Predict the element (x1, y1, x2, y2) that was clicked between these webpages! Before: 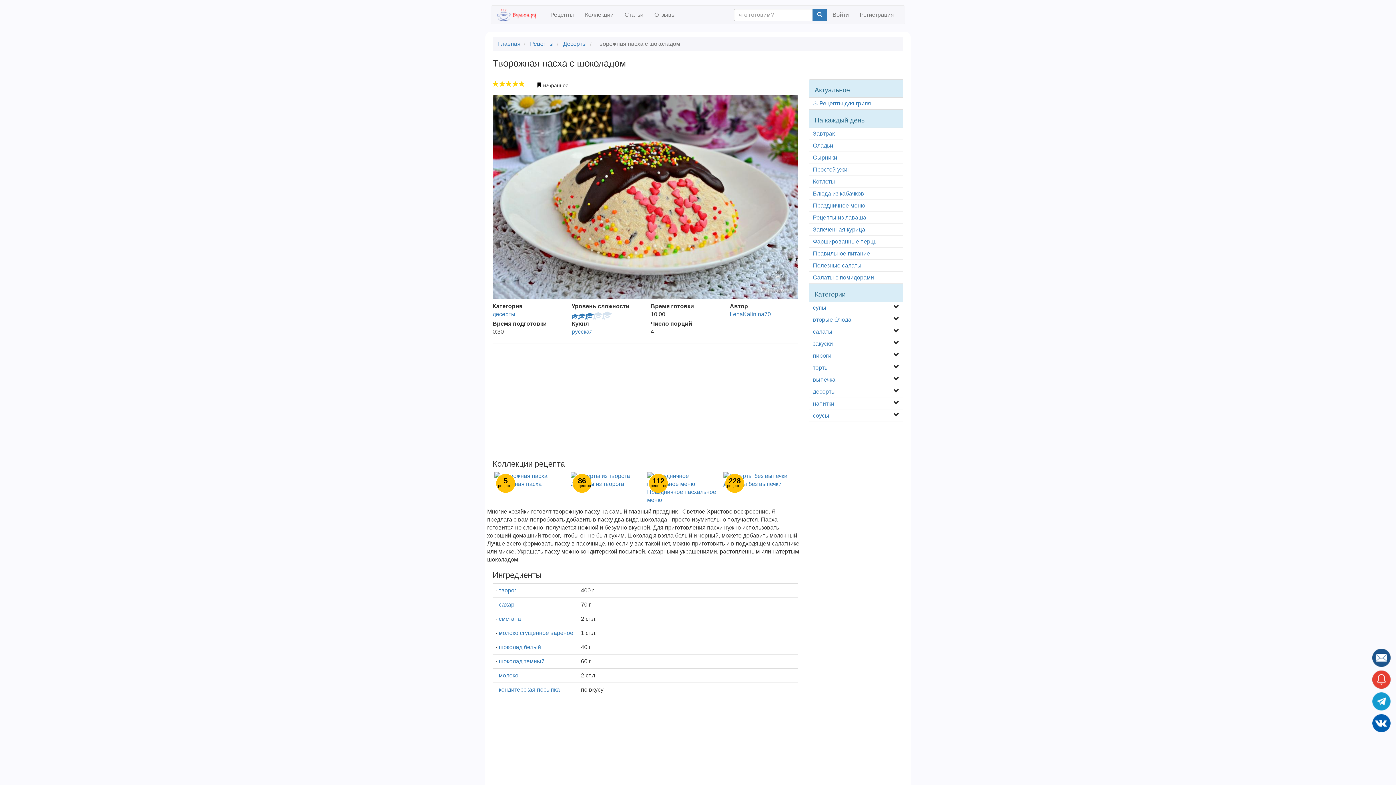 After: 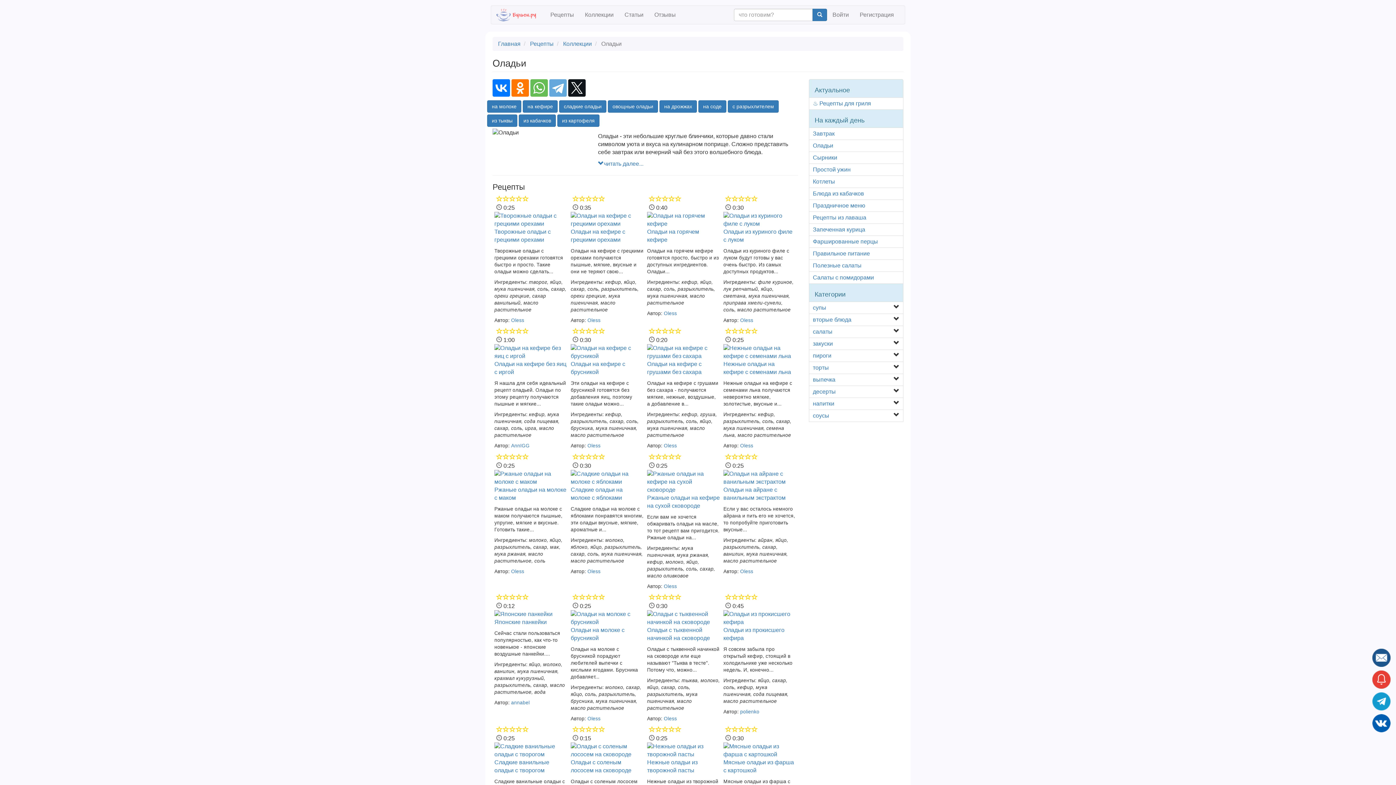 Action: bbox: (813, 142, 833, 148) label: Оладьи